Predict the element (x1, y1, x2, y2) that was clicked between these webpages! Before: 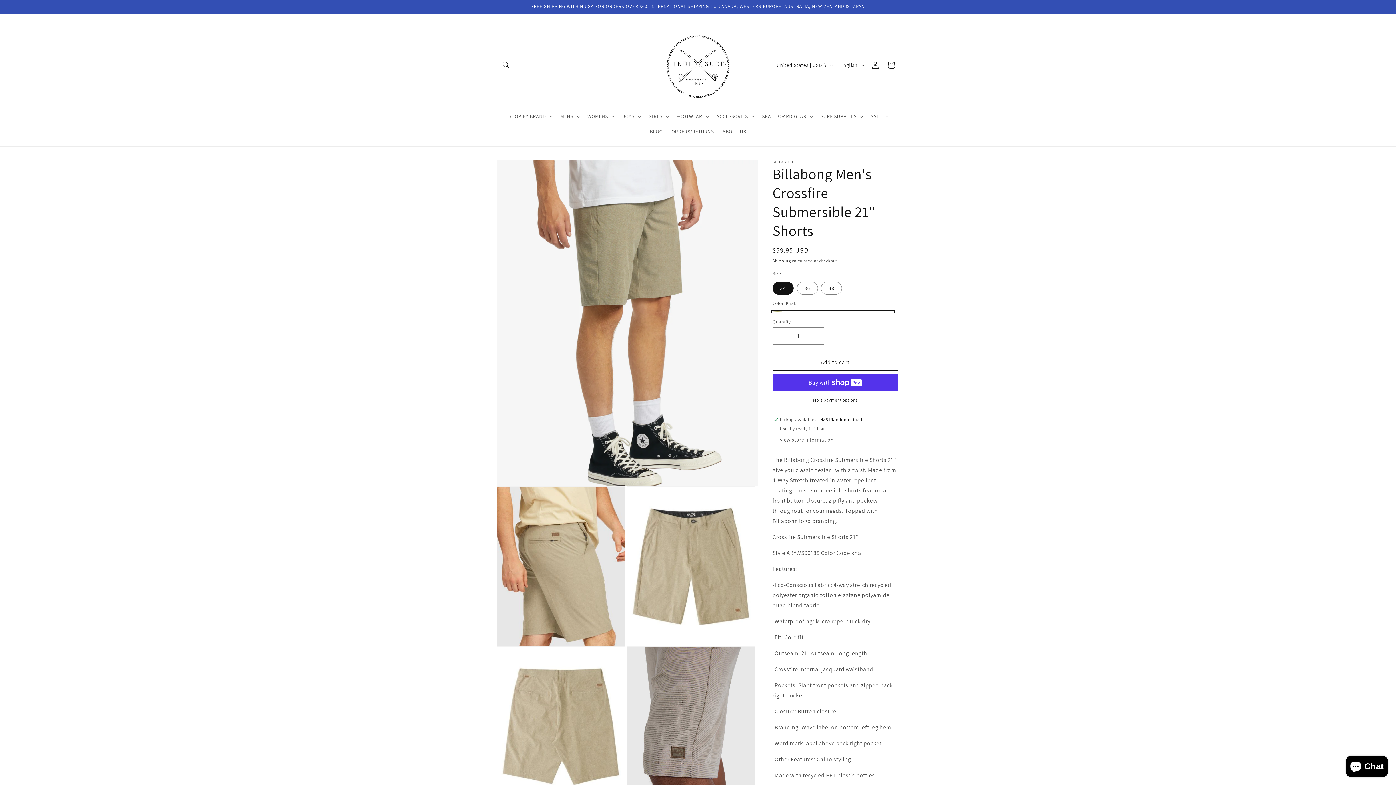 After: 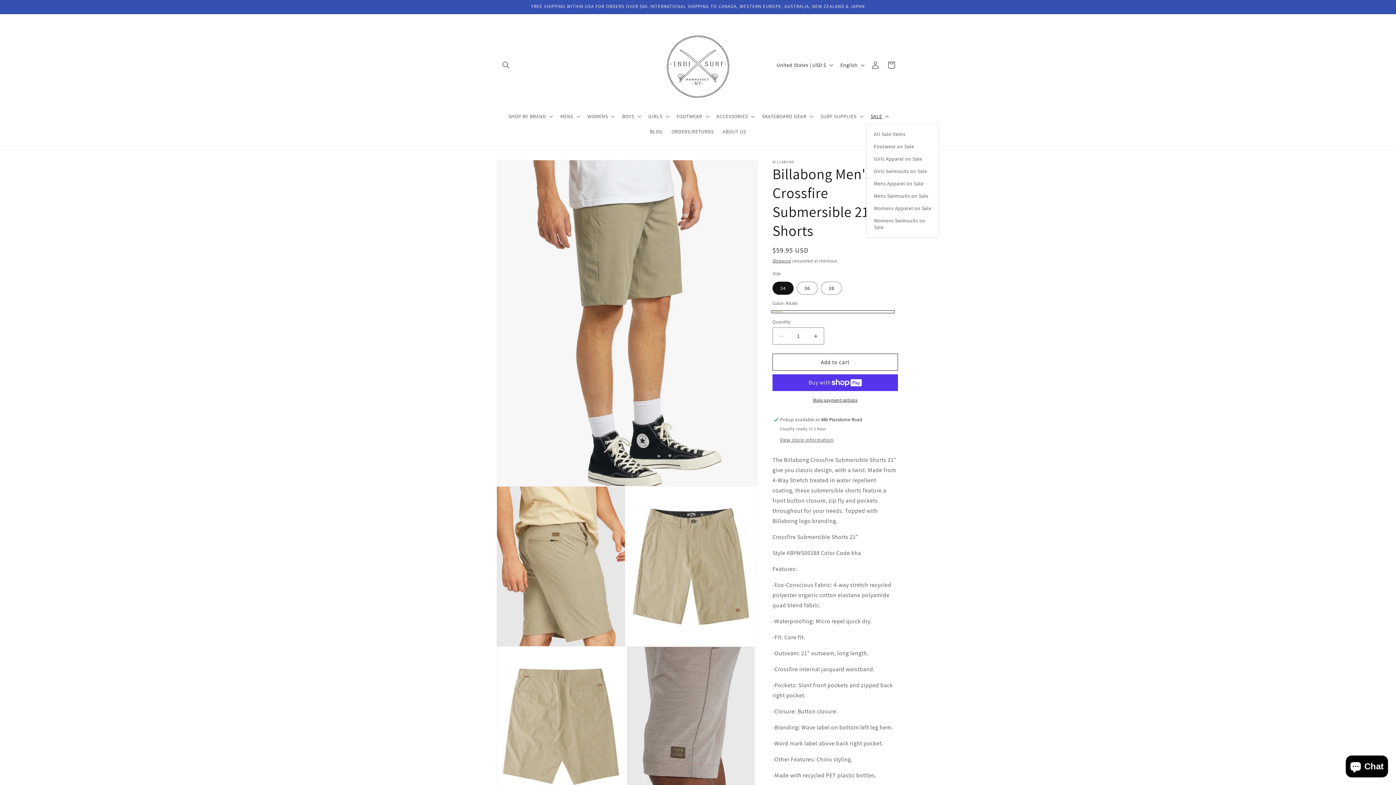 Action: bbox: (866, 108, 892, 124) label: SALE